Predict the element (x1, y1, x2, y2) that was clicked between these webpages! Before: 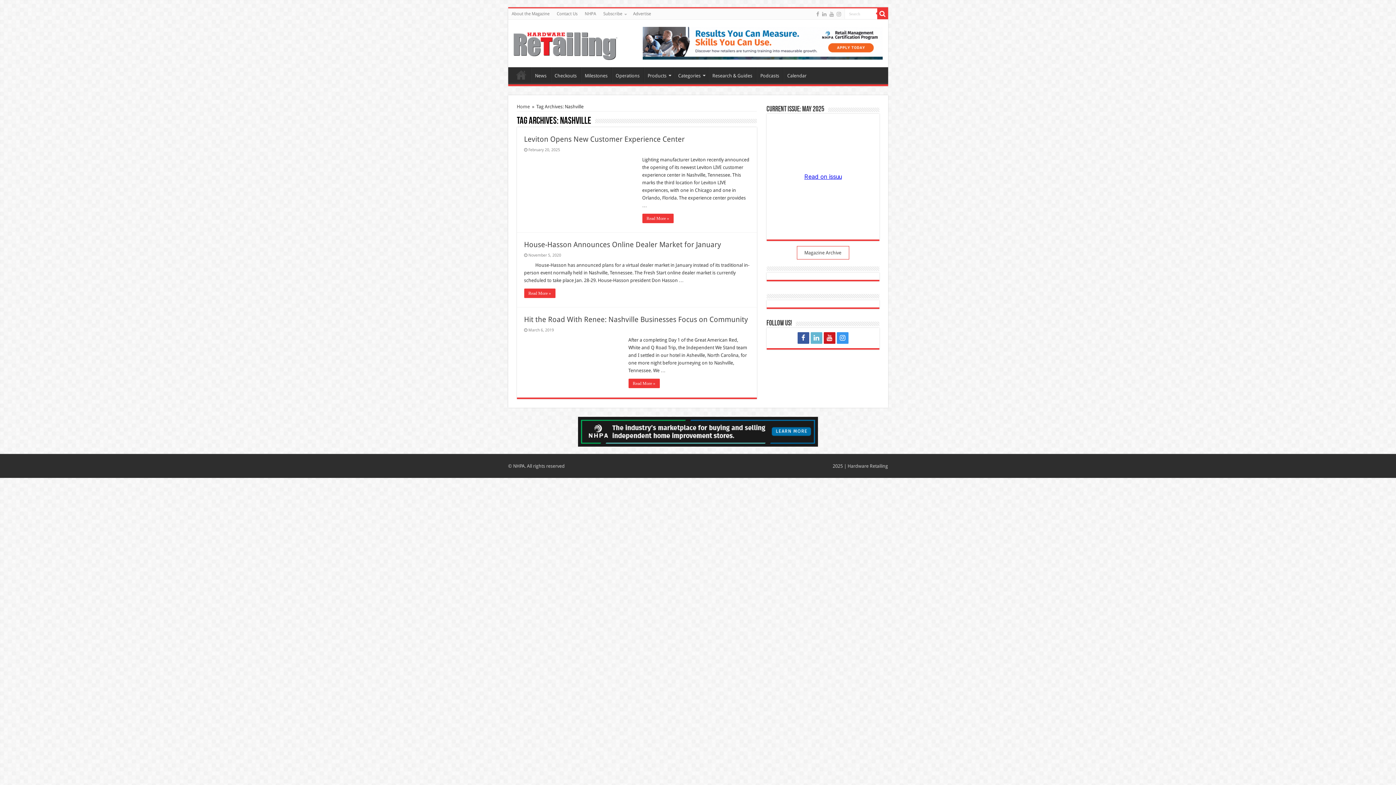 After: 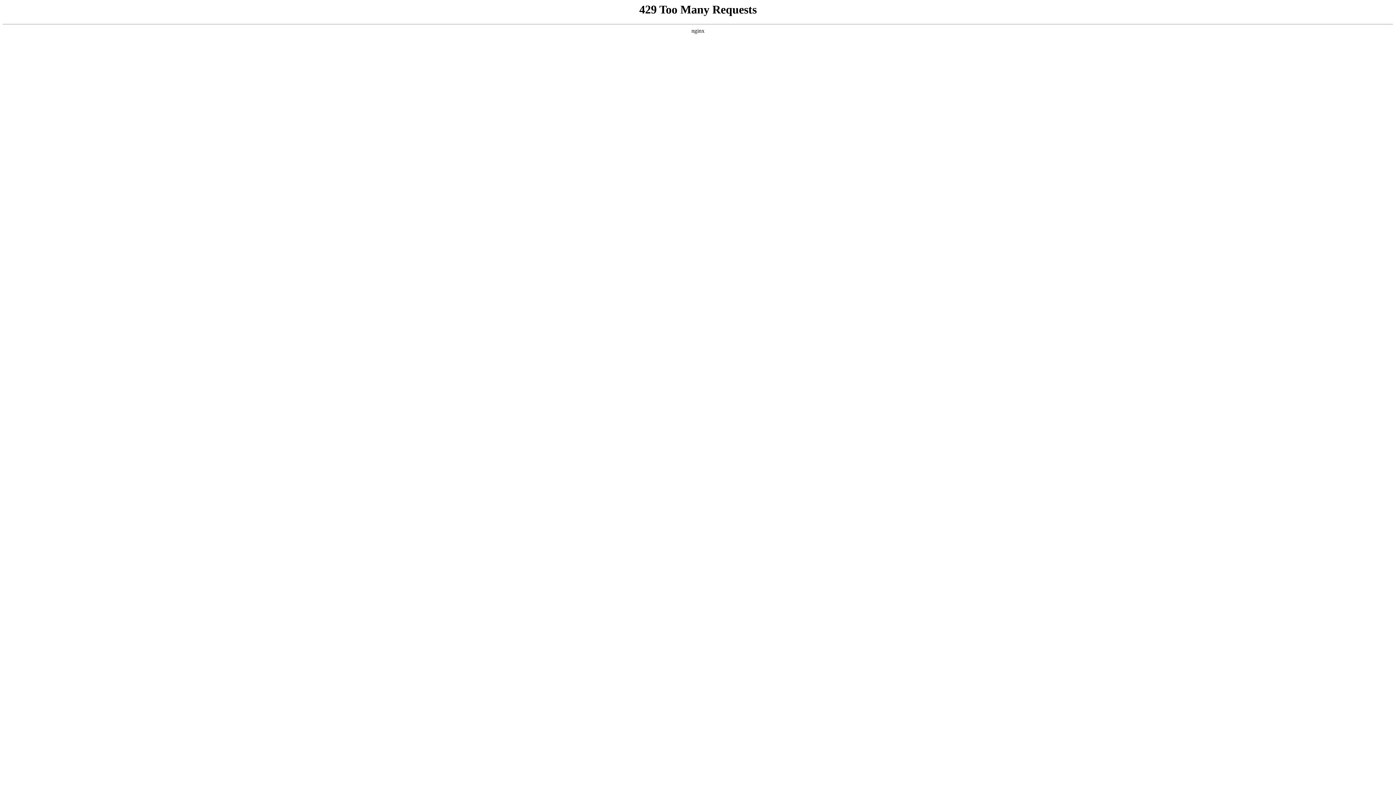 Action: label: Read More » bbox: (628, 378, 659, 388)